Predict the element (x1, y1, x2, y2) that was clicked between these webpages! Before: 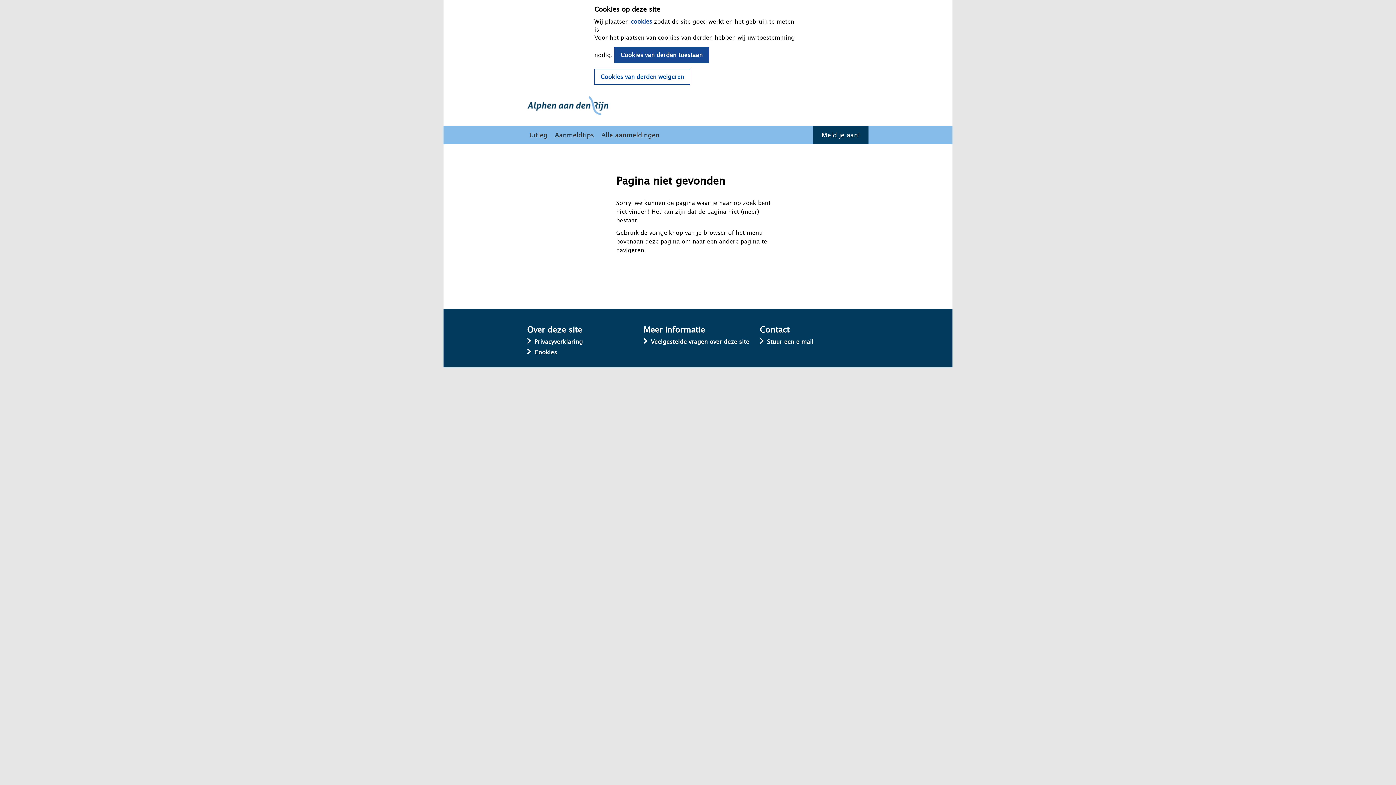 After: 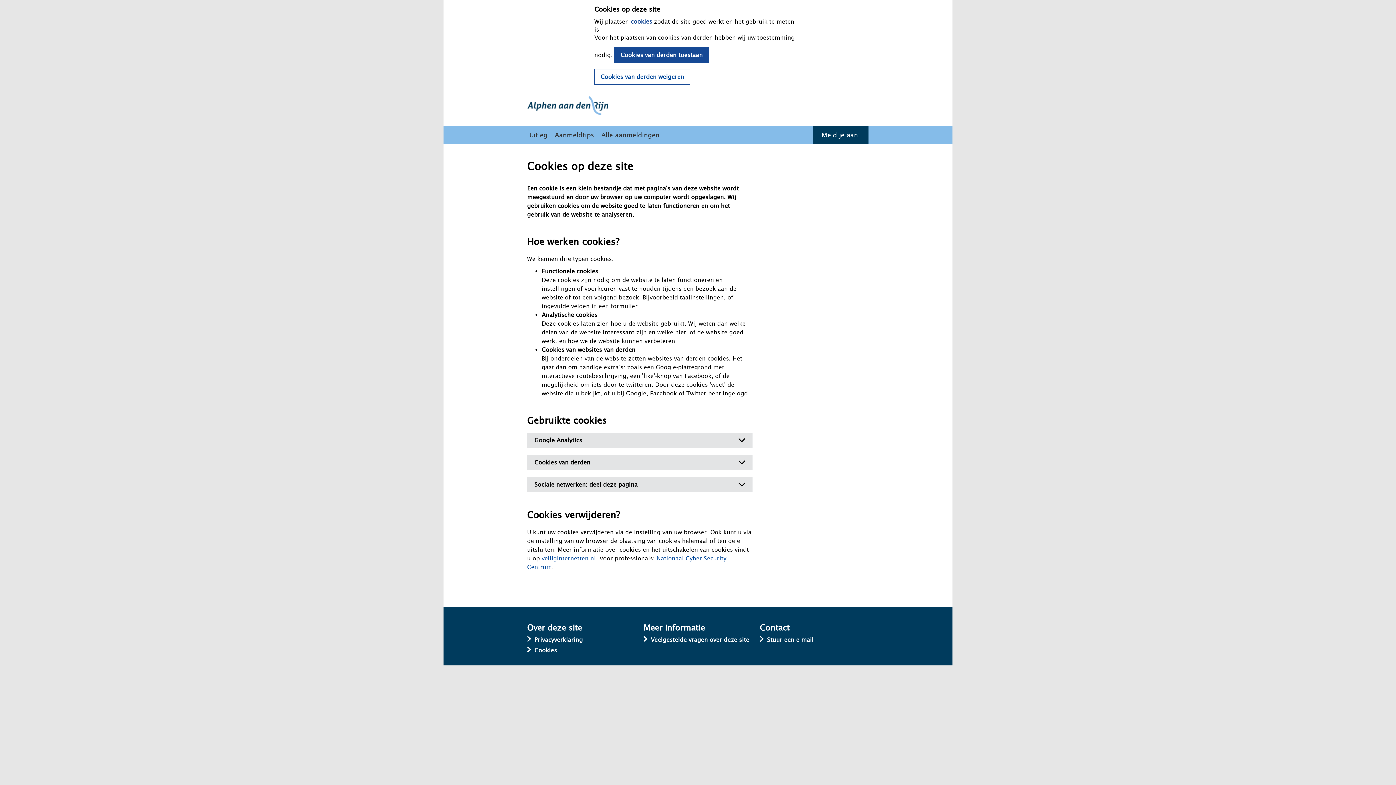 Action: label: cookies bbox: (630, 18, 652, 24)